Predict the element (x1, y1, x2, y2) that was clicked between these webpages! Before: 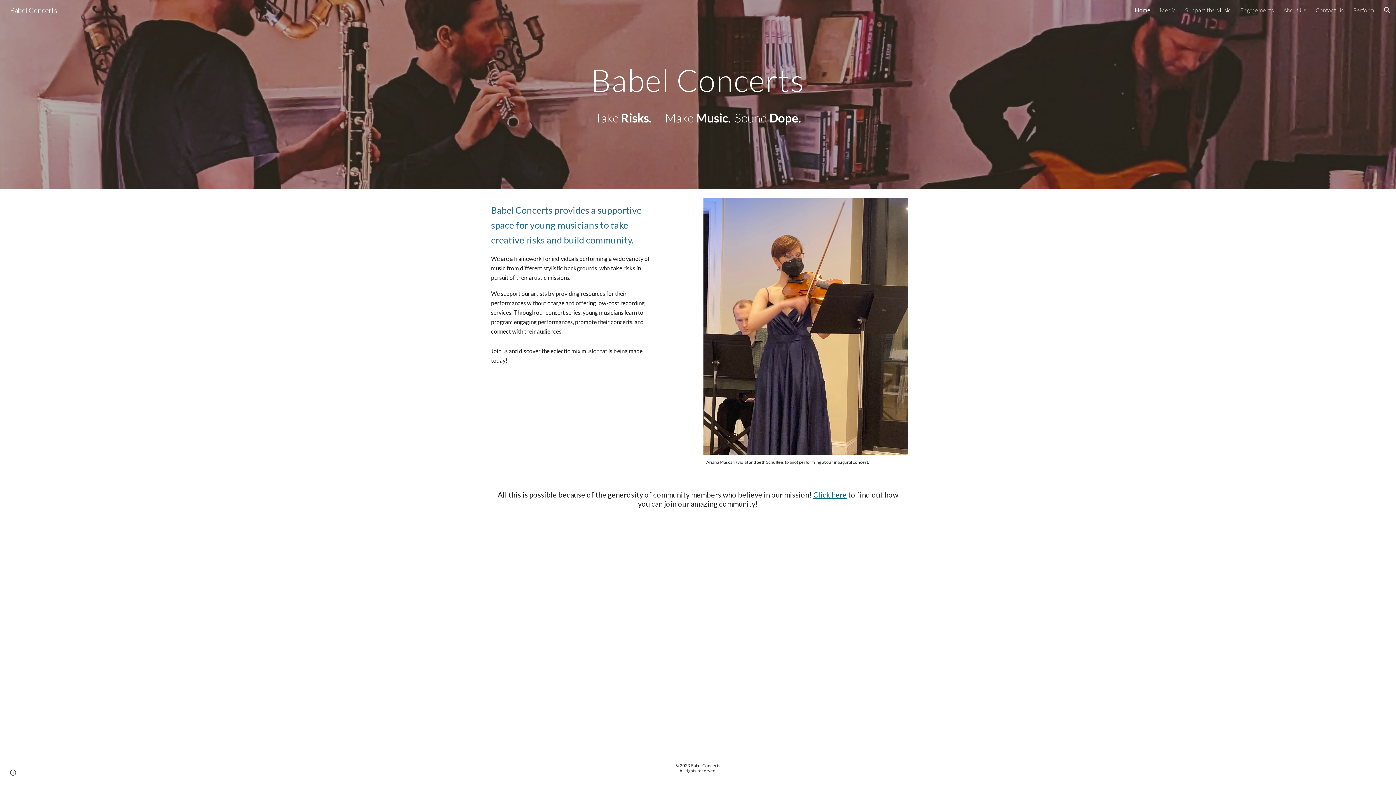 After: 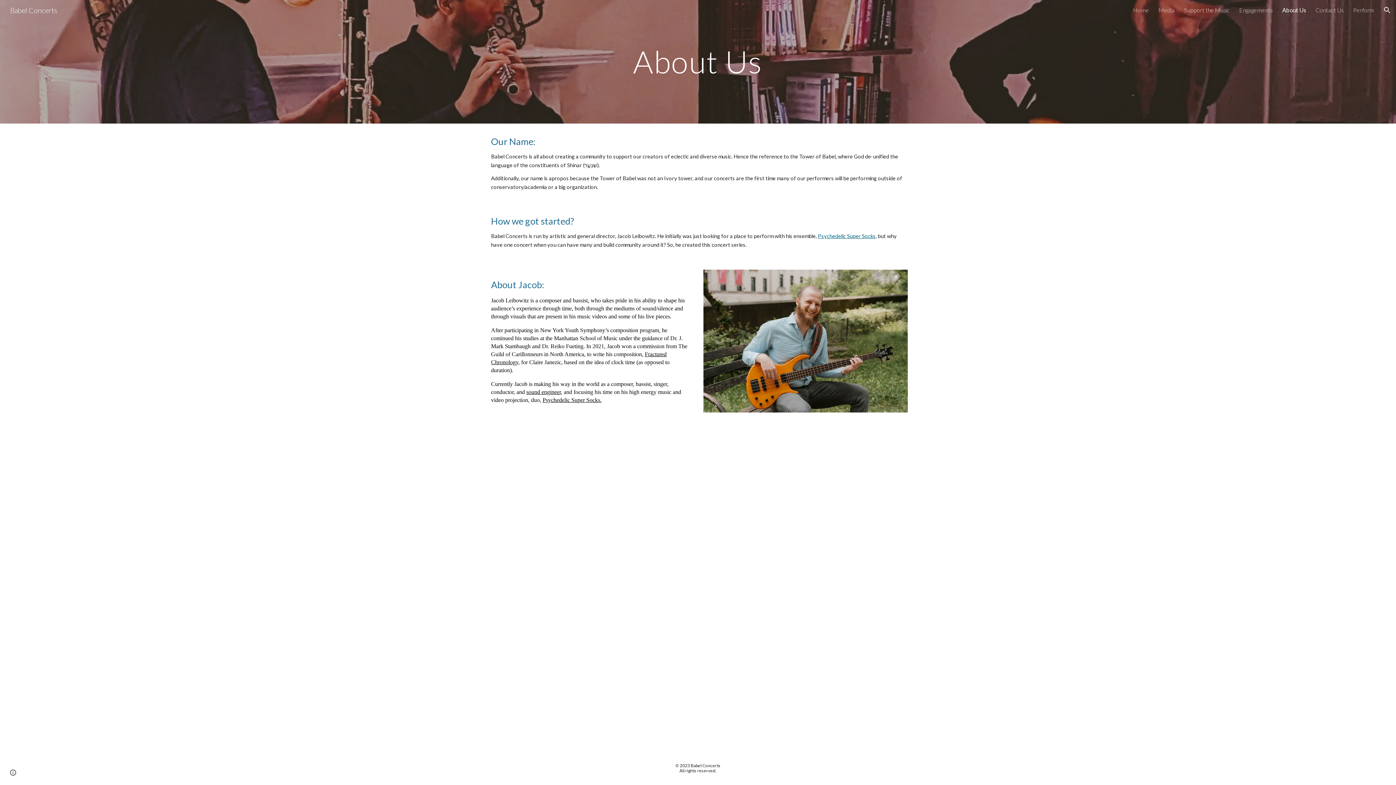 Action: label: About Us bbox: (1283, 6, 1306, 13)